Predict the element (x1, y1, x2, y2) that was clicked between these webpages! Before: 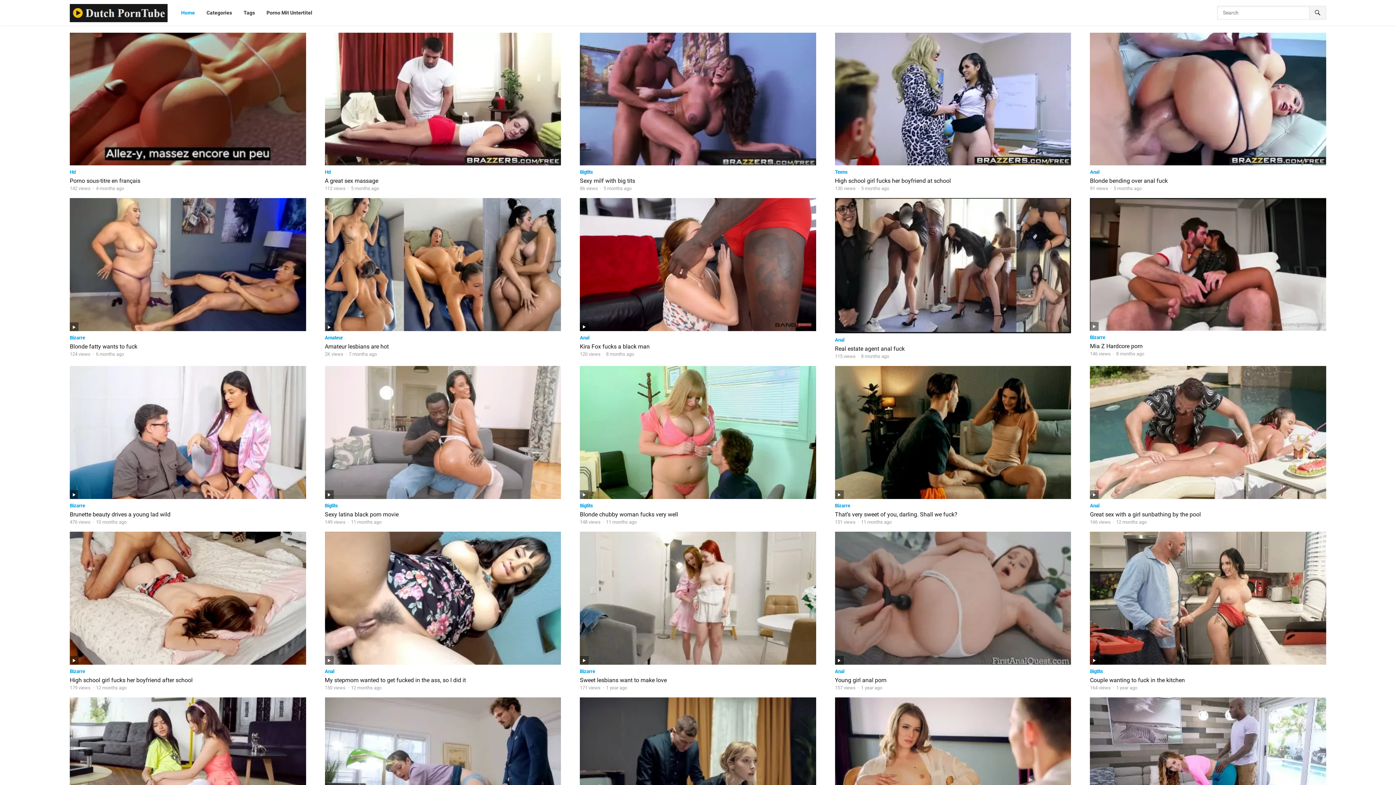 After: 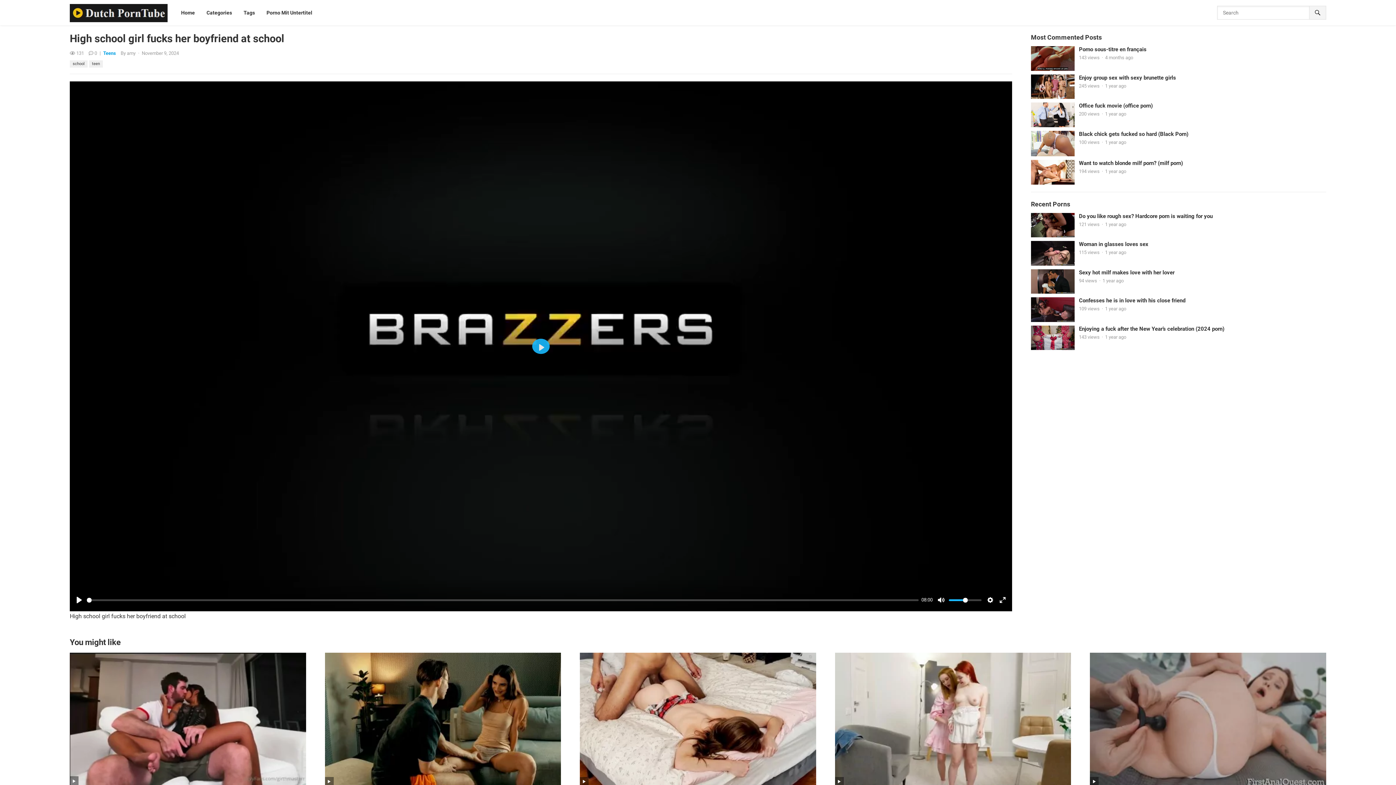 Action: label: High school girl fucks her boyfriend at school bbox: (835, 177, 951, 184)